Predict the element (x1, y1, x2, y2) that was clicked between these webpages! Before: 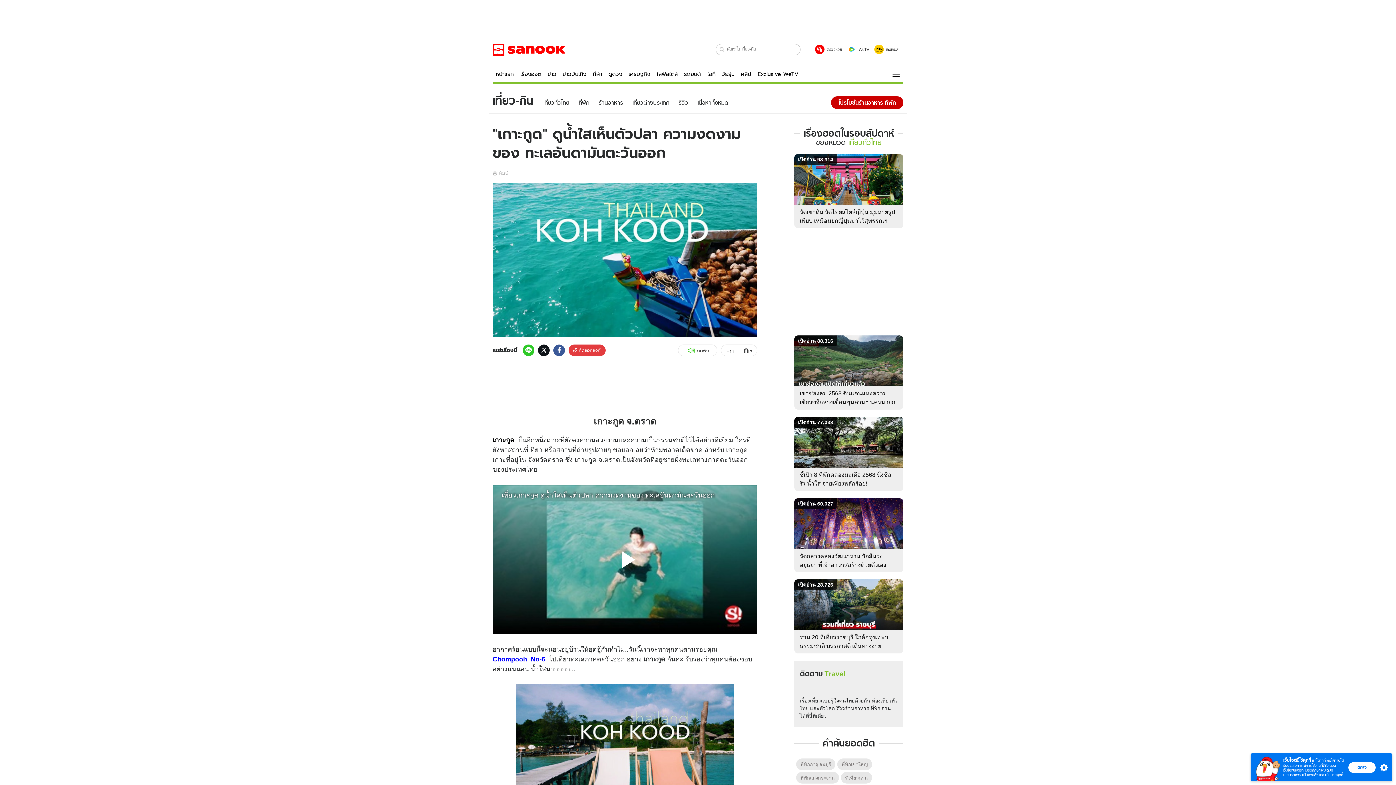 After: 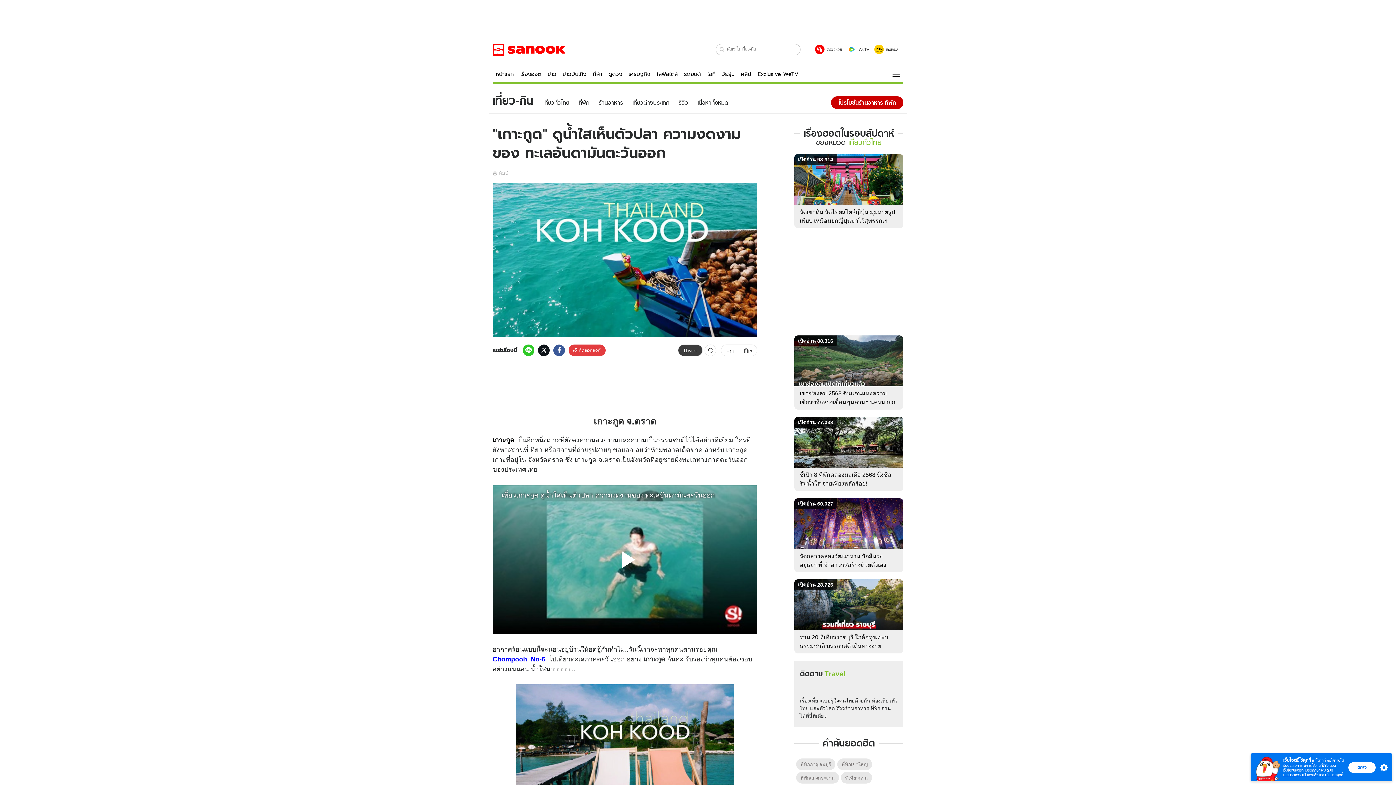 Action: label: กดฟัง bbox: (678, 344, 717, 356)